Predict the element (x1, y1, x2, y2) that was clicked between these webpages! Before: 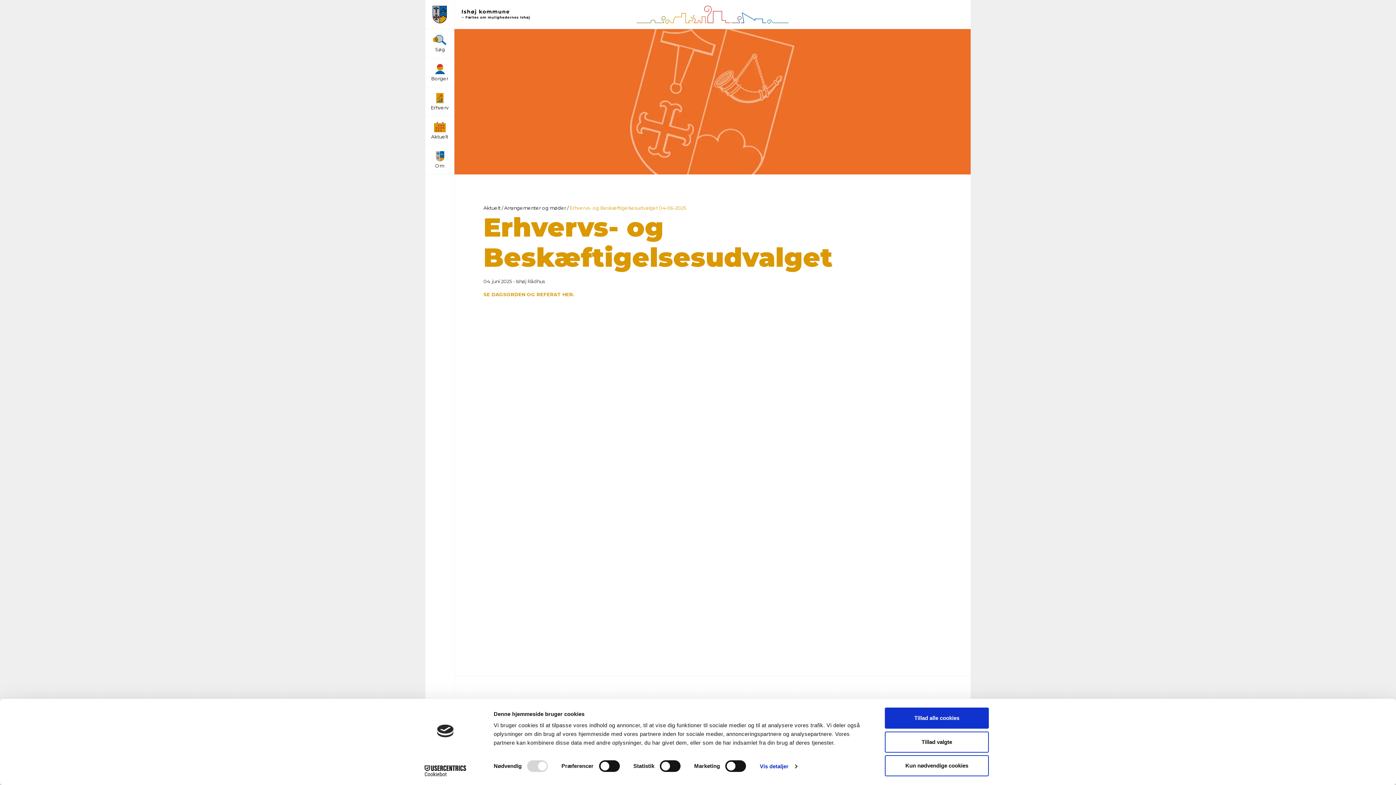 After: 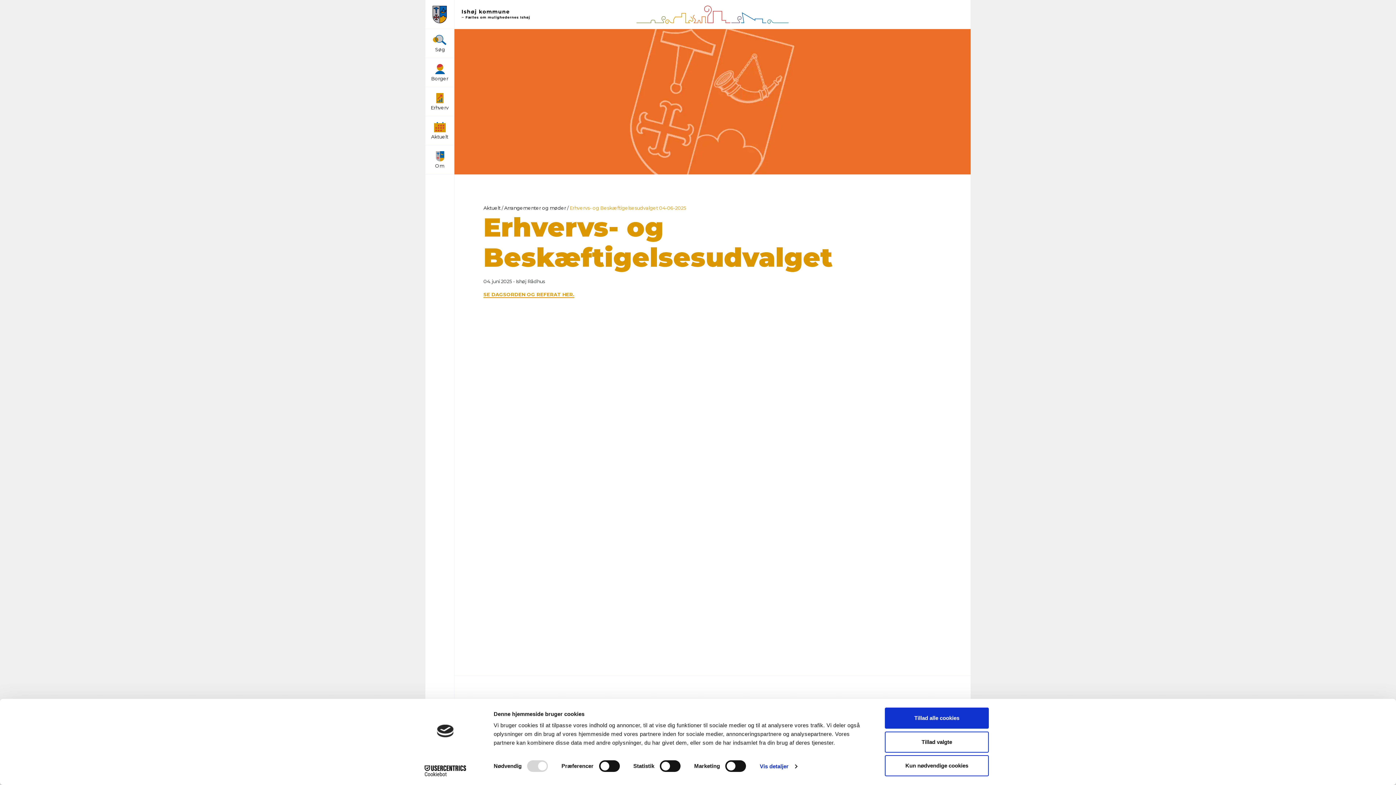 Action: label: SE DAGSORDEN OG REFERAT HER. bbox: (483, 291, 574, 297)